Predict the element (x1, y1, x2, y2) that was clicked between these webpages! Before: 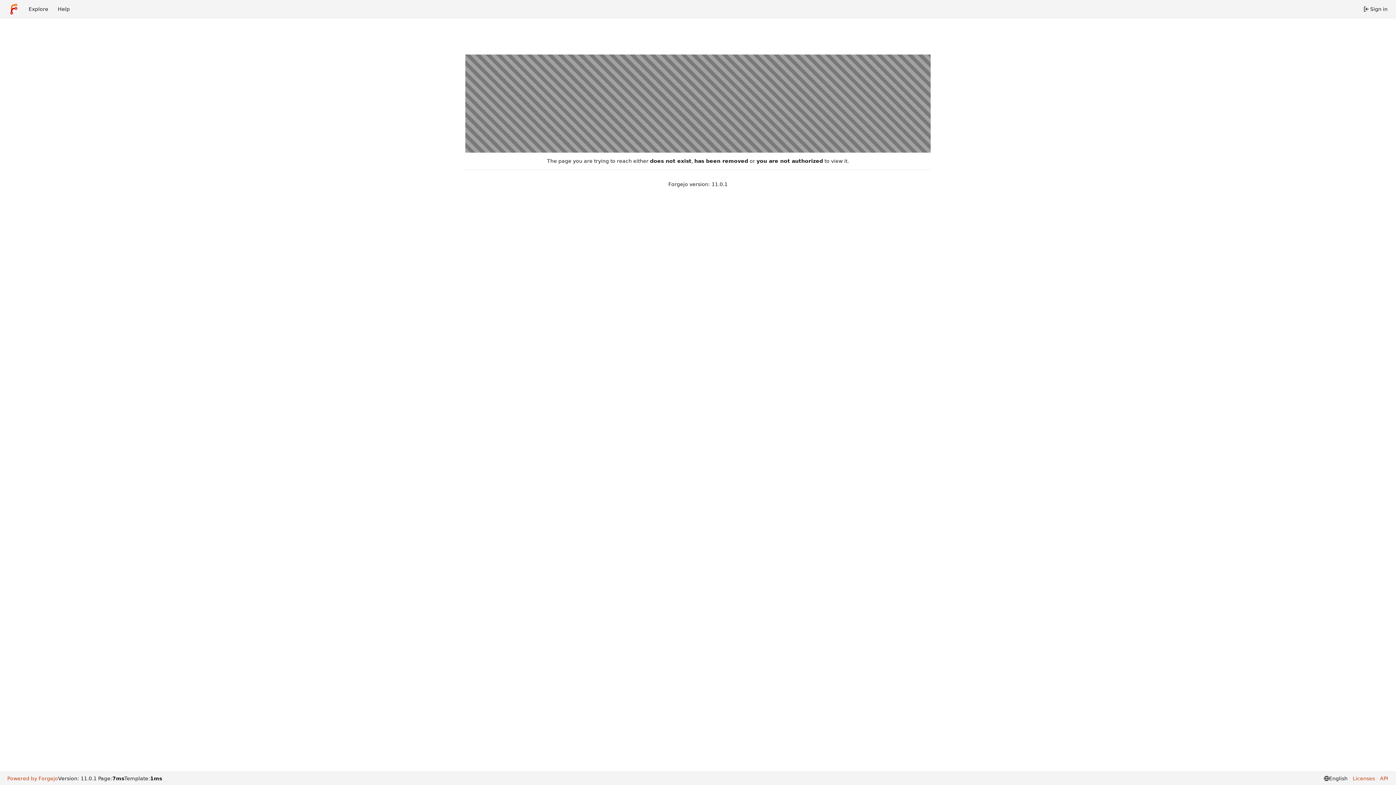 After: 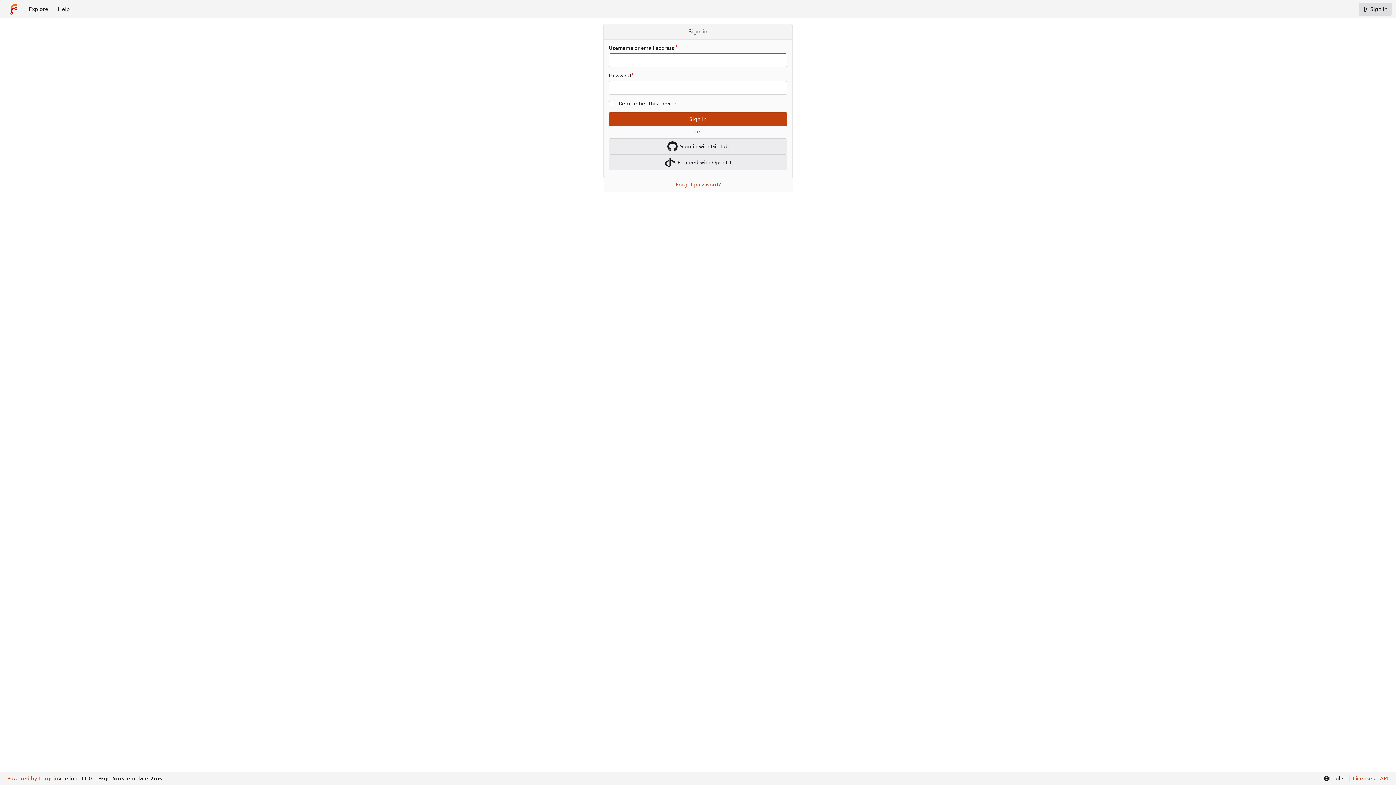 Action: label: Sign in bbox: (1358, 2, 1392, 15)